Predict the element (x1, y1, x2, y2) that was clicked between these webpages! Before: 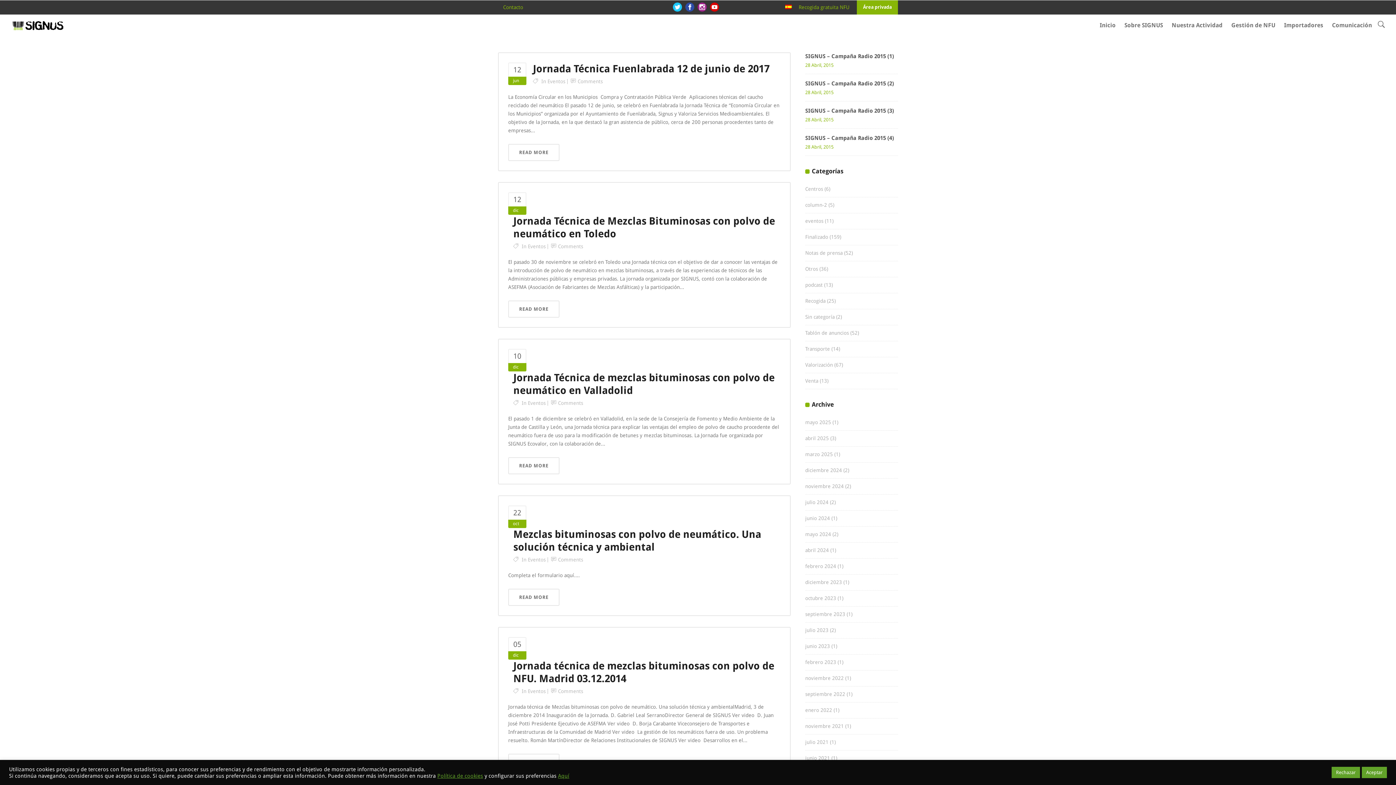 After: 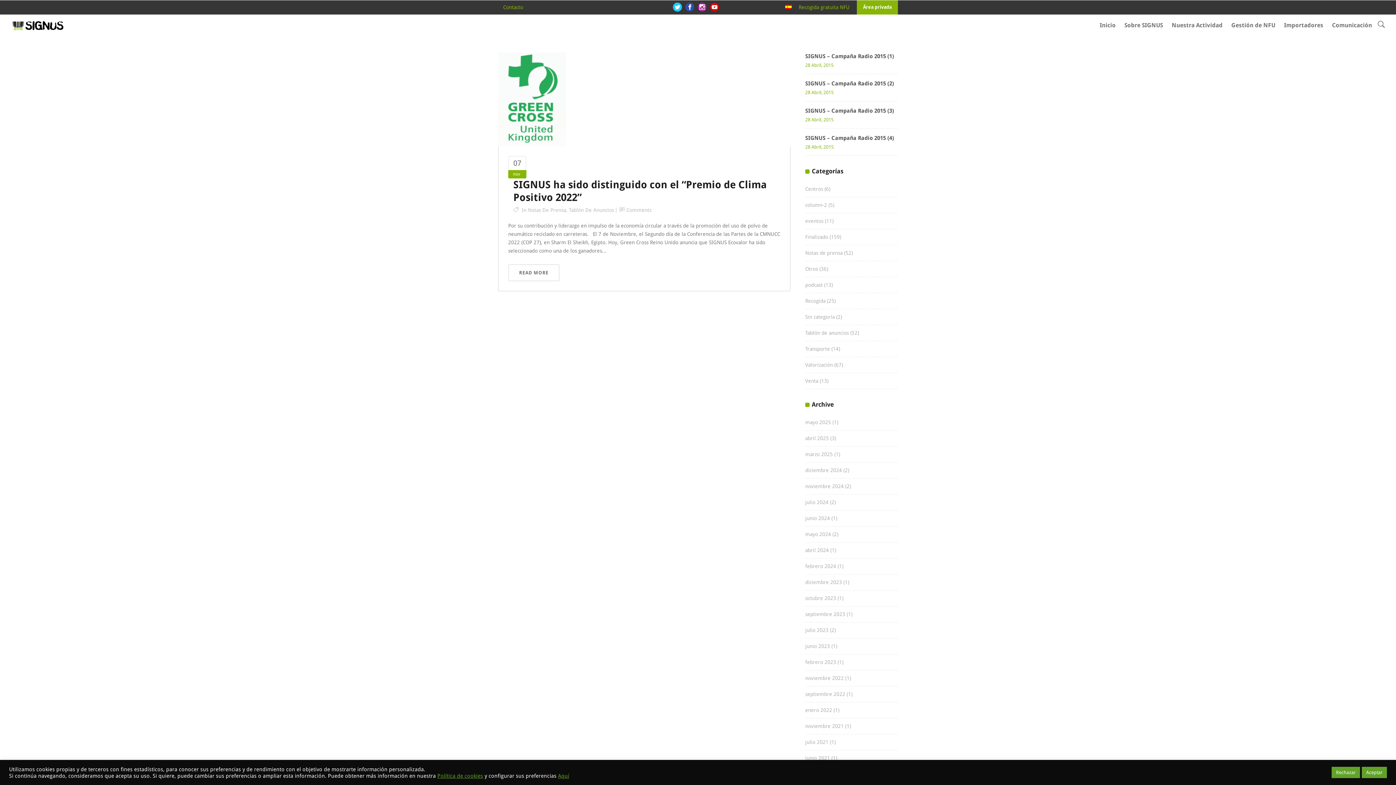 Action: bbox: (805, 675, 844, 681) label: noviembre 2022